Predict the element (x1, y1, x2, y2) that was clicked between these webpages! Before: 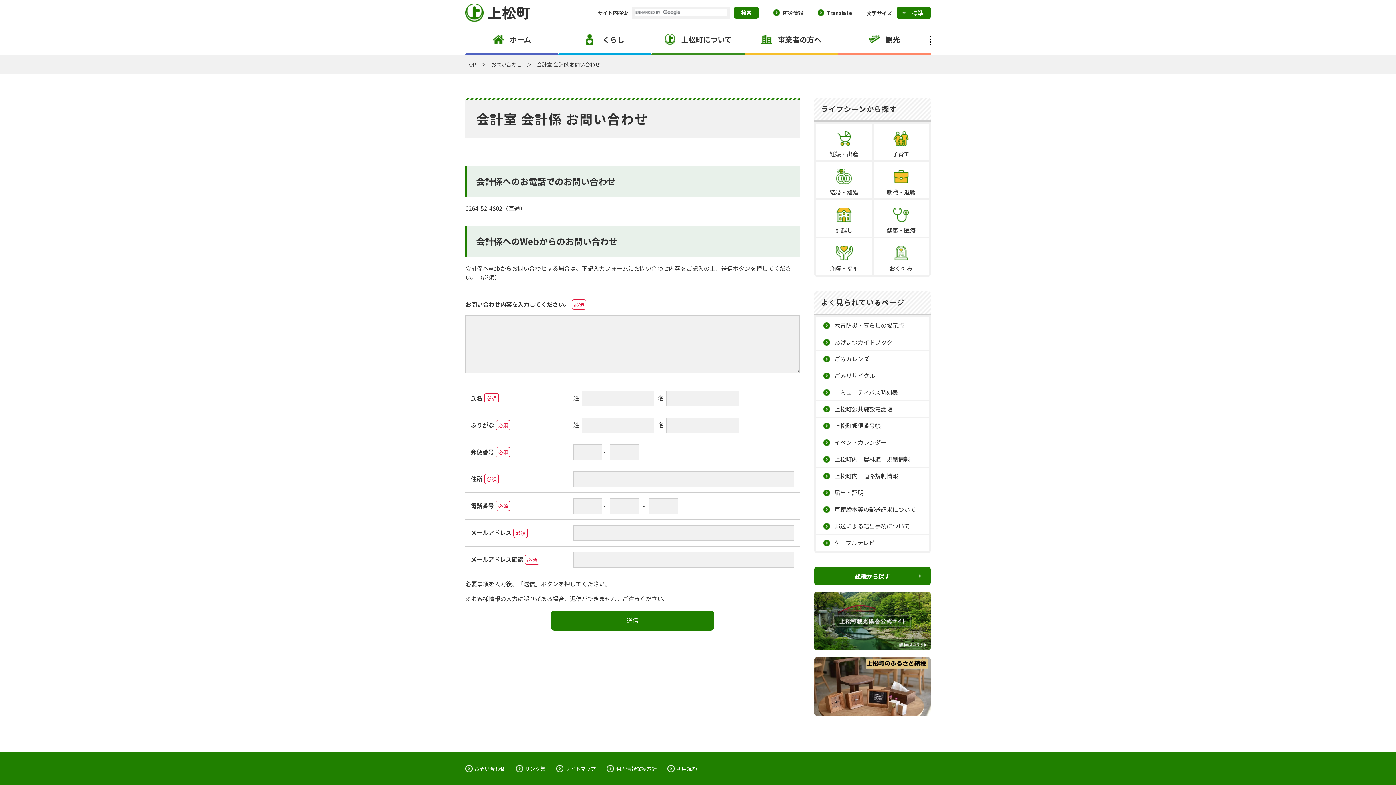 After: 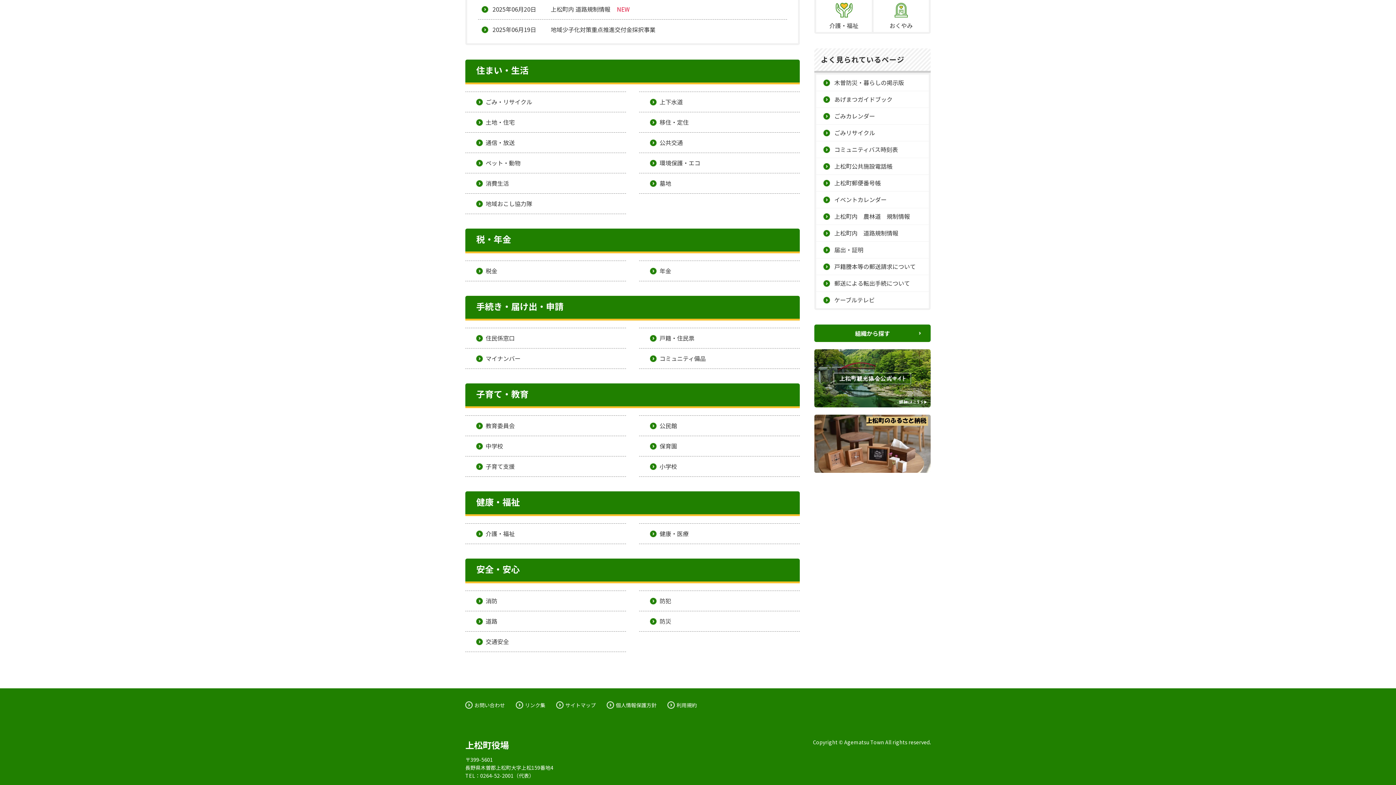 Action: bbox: (816, 484, 929, 501) label: 届出・証明